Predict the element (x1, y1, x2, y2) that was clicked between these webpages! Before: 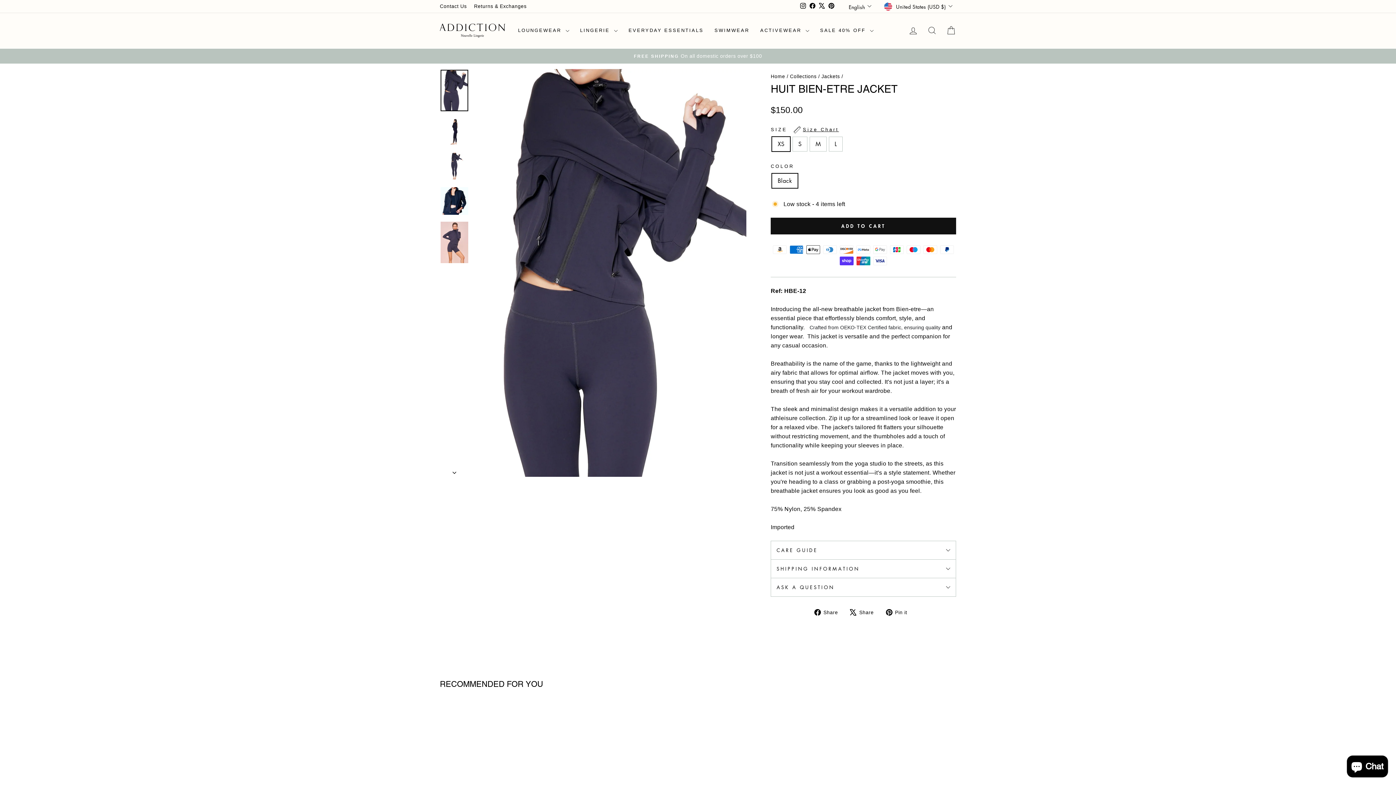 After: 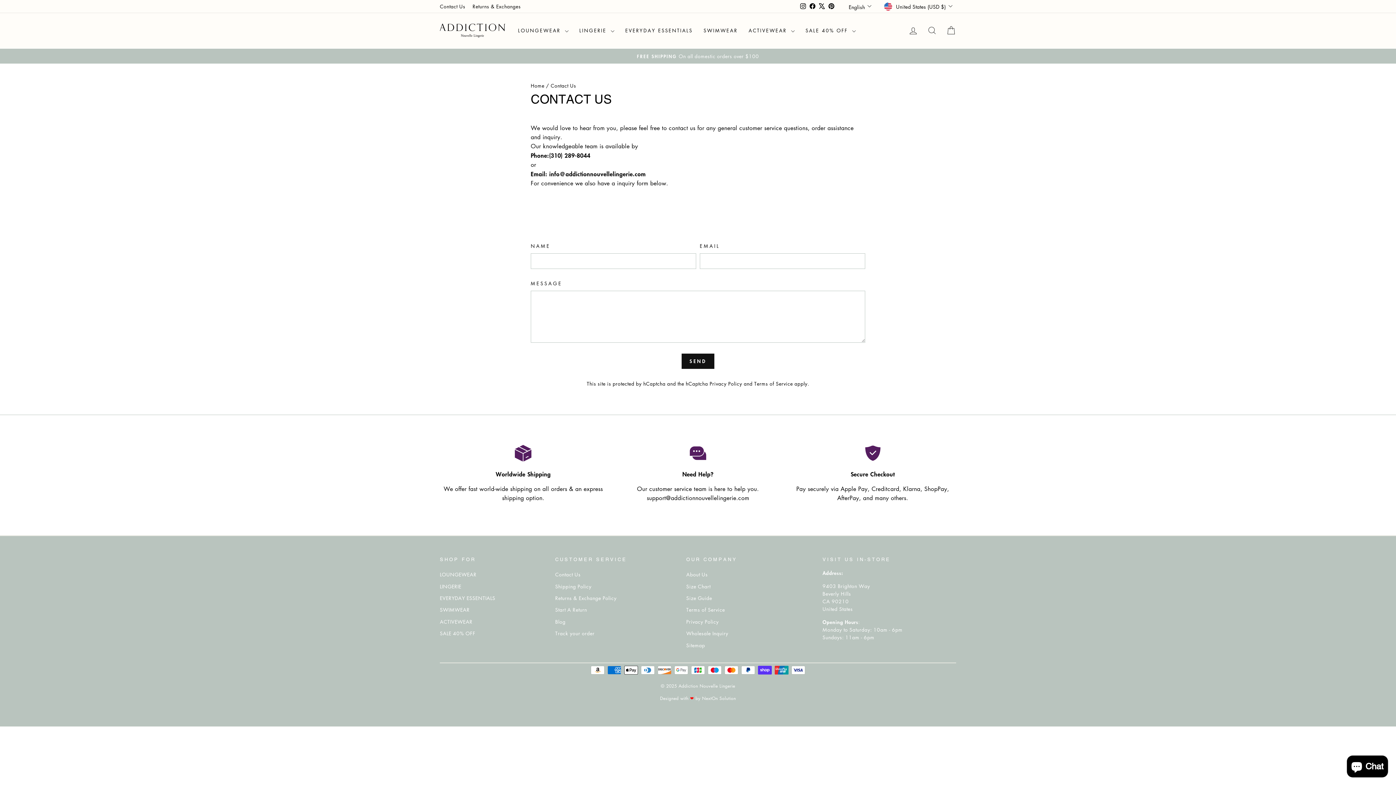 Action: label: Contact Us bbox: (436, 0, 470, 11)